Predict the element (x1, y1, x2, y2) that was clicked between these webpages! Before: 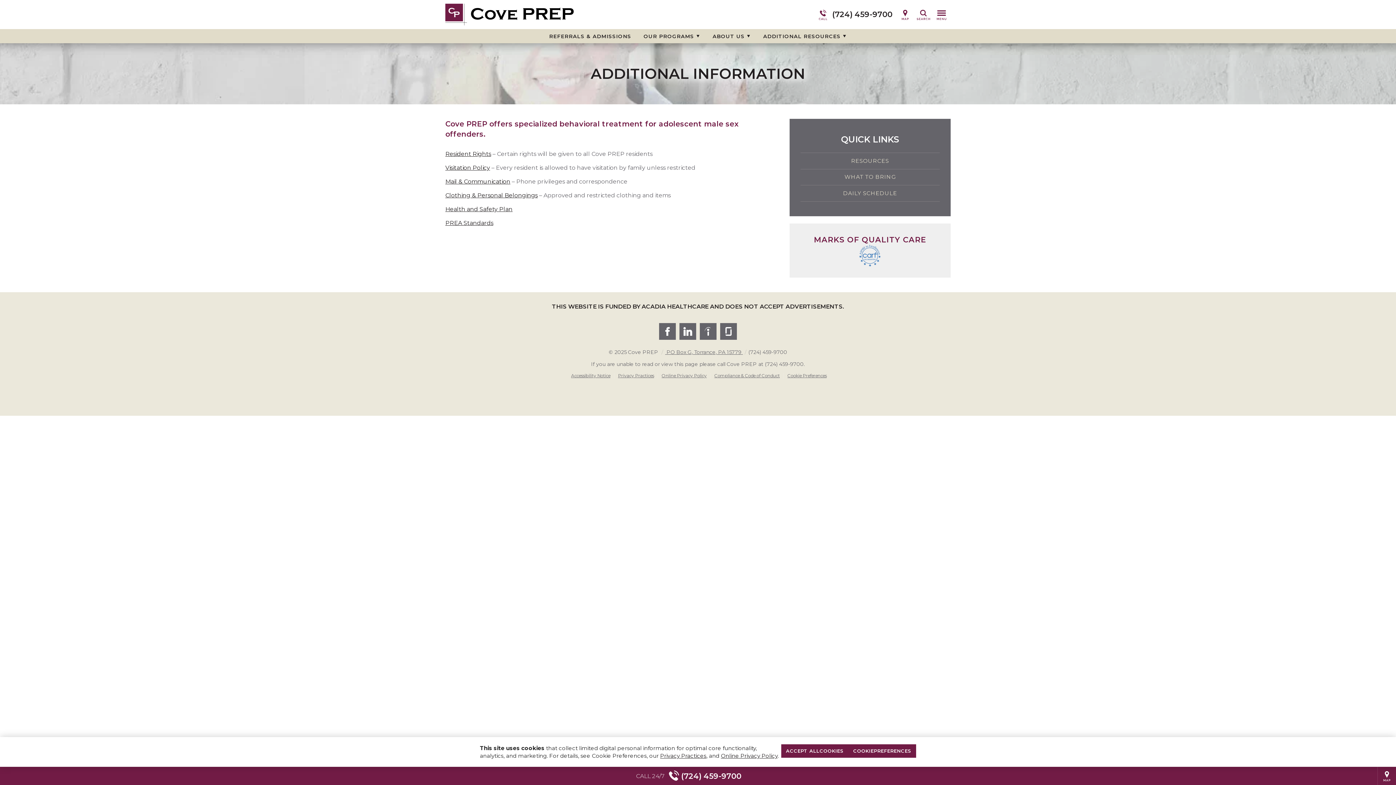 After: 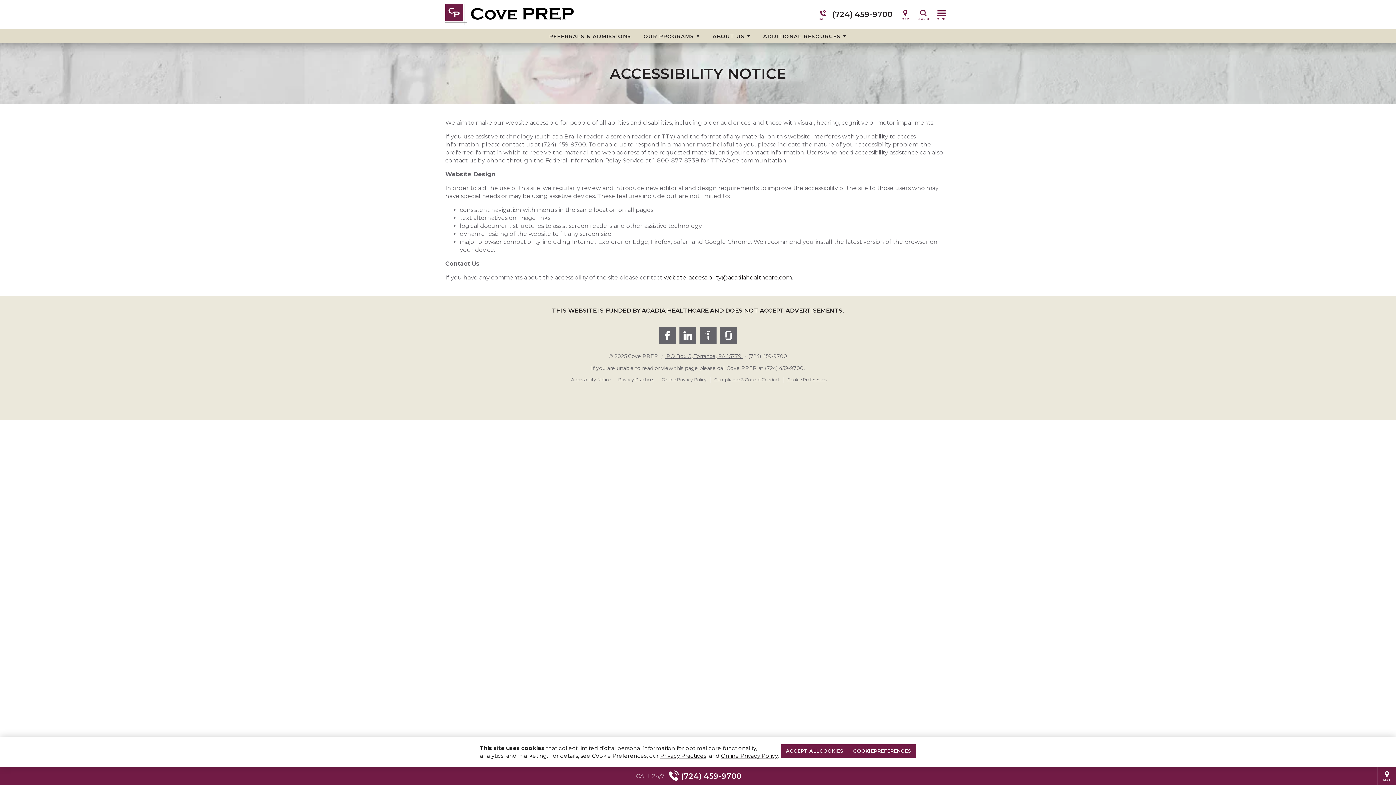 Action: bbox: (567, 372, 614, 378) label: Accessibility Notice